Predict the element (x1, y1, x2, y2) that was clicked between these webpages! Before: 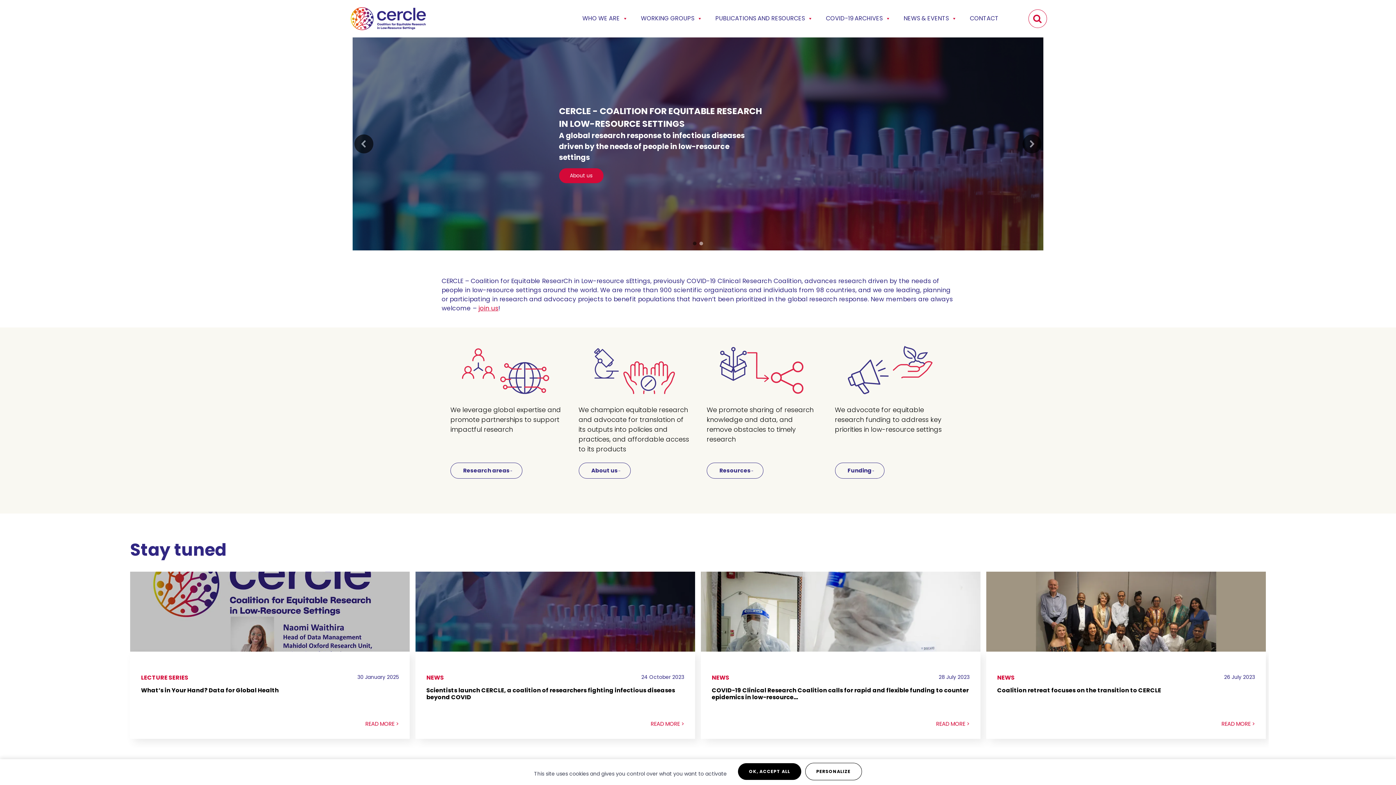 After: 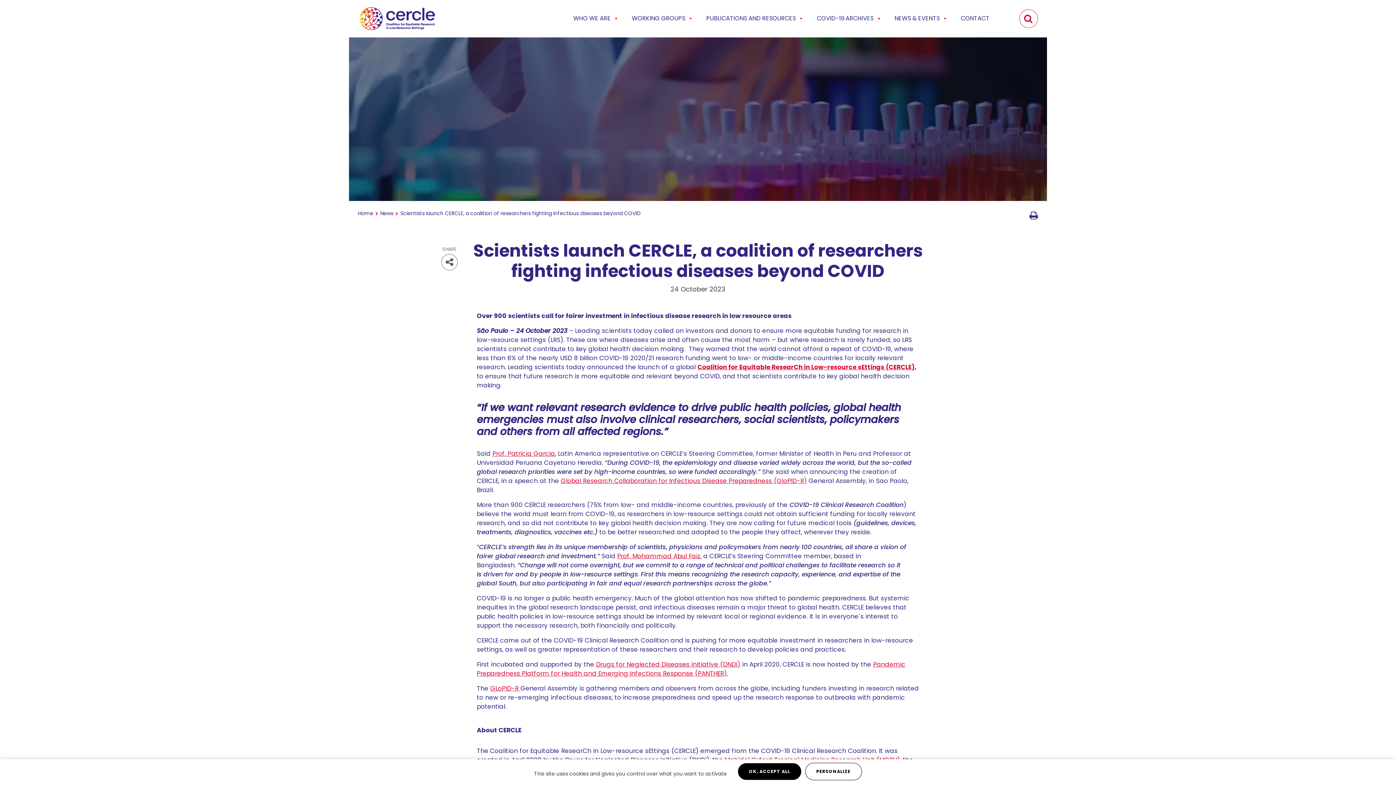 Action: bbox: (426, 673, 443, 687) label: NEWS